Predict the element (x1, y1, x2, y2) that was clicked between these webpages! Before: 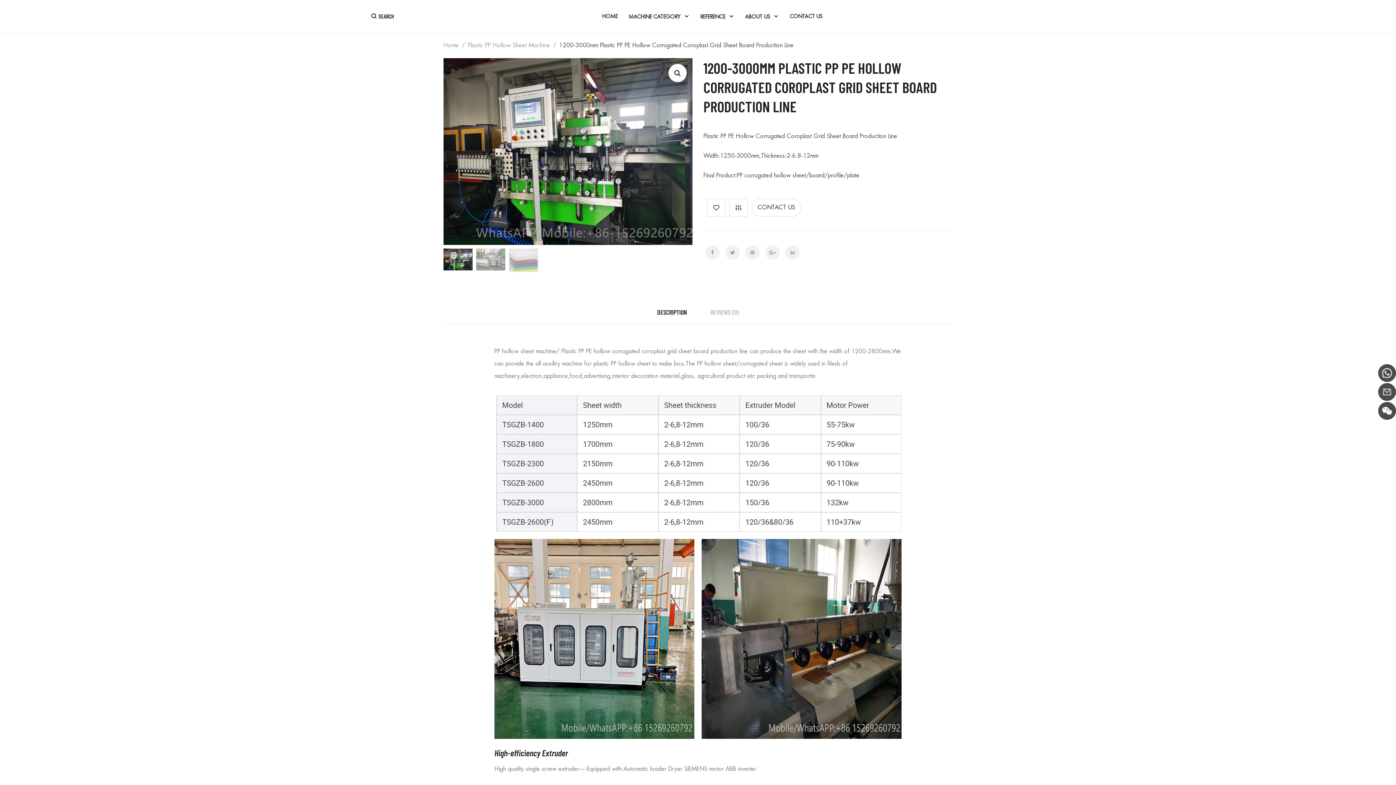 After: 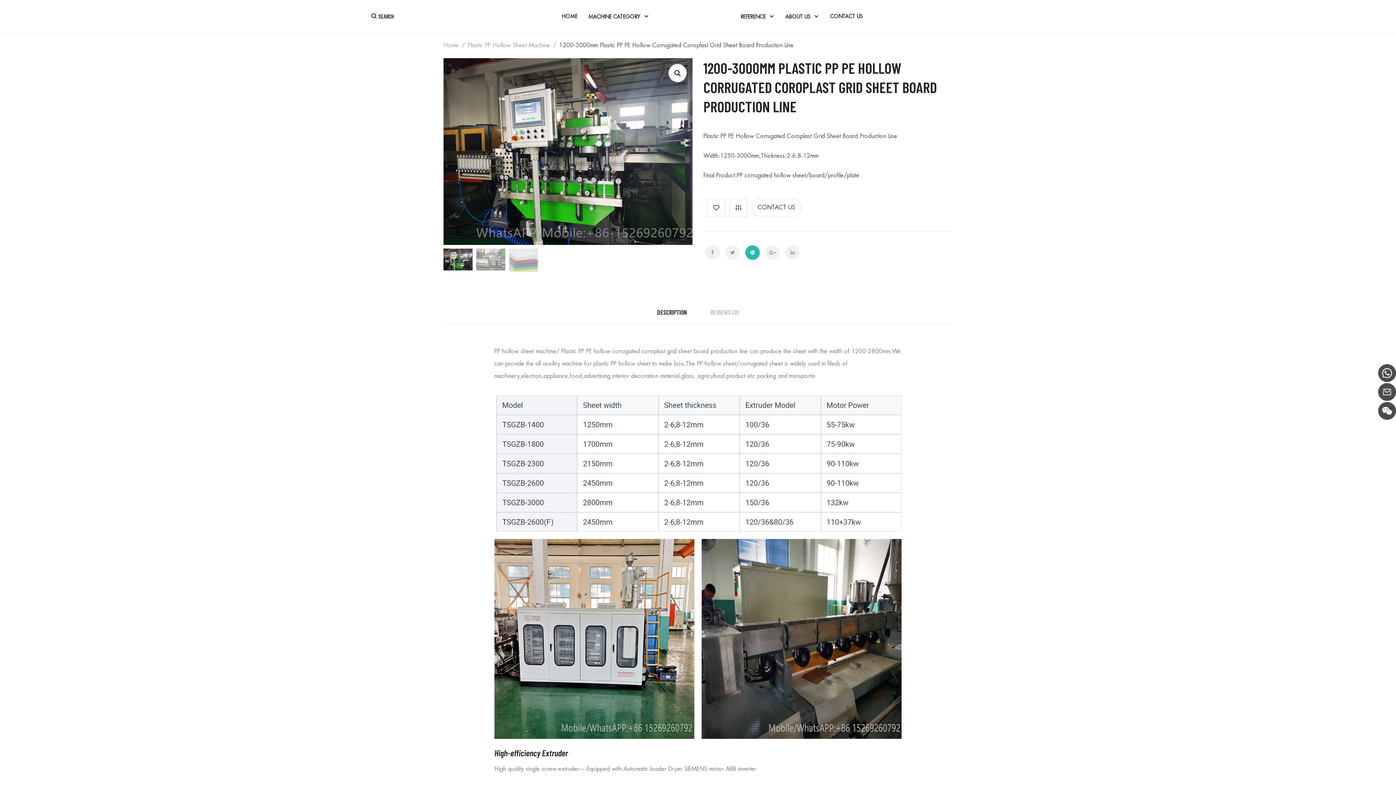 Action: bbox: (745, 245, 760, 259)